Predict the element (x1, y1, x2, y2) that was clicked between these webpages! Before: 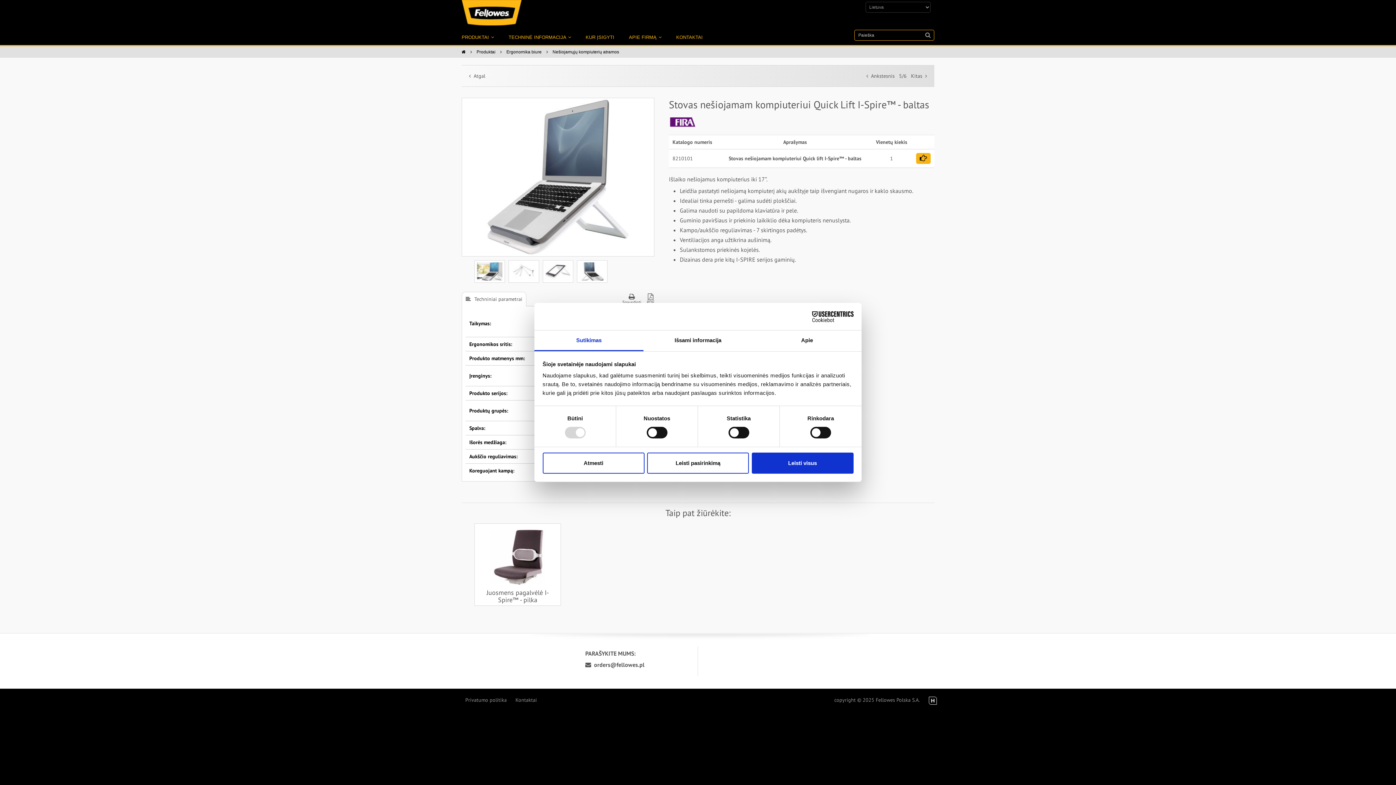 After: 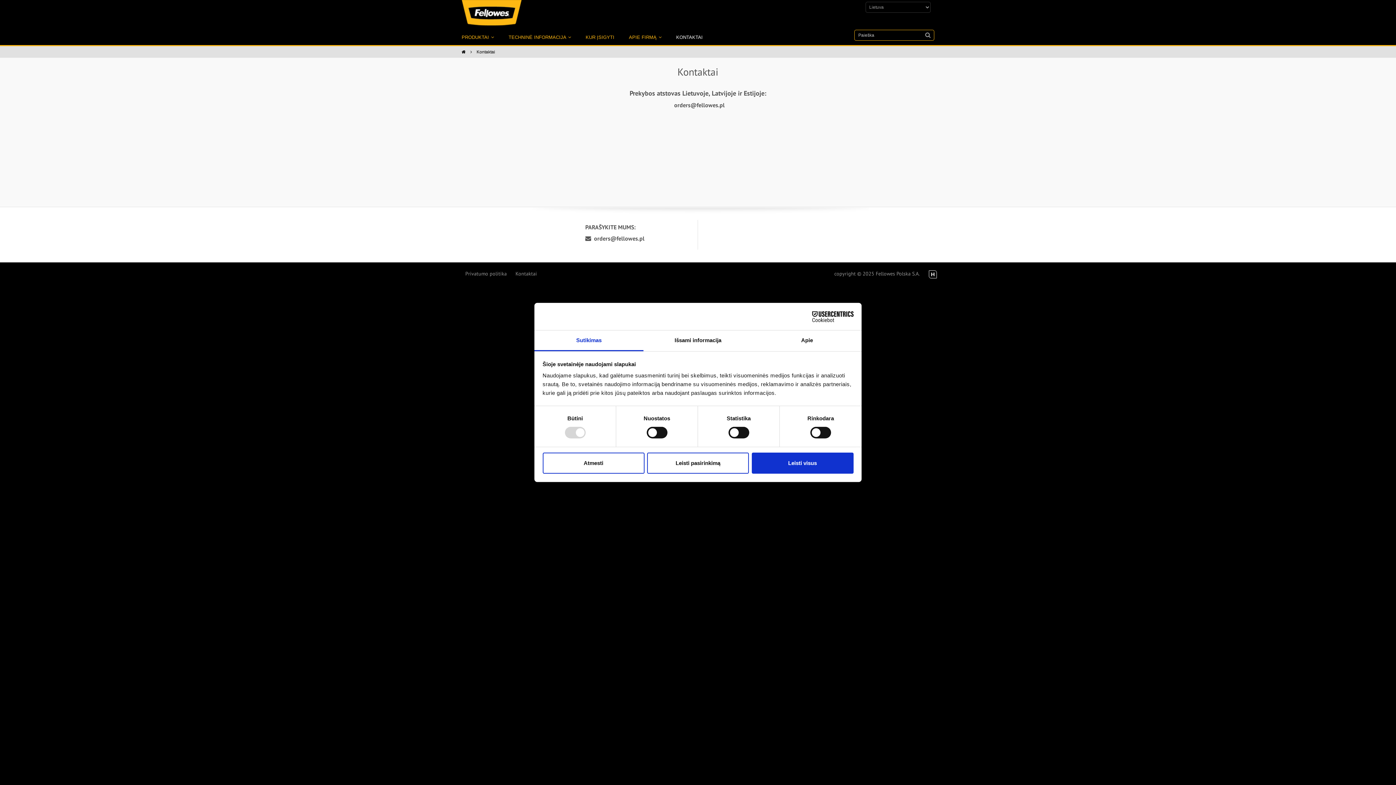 Action: bbox: (676, 34, 702, 45) label: KONTAKTAI